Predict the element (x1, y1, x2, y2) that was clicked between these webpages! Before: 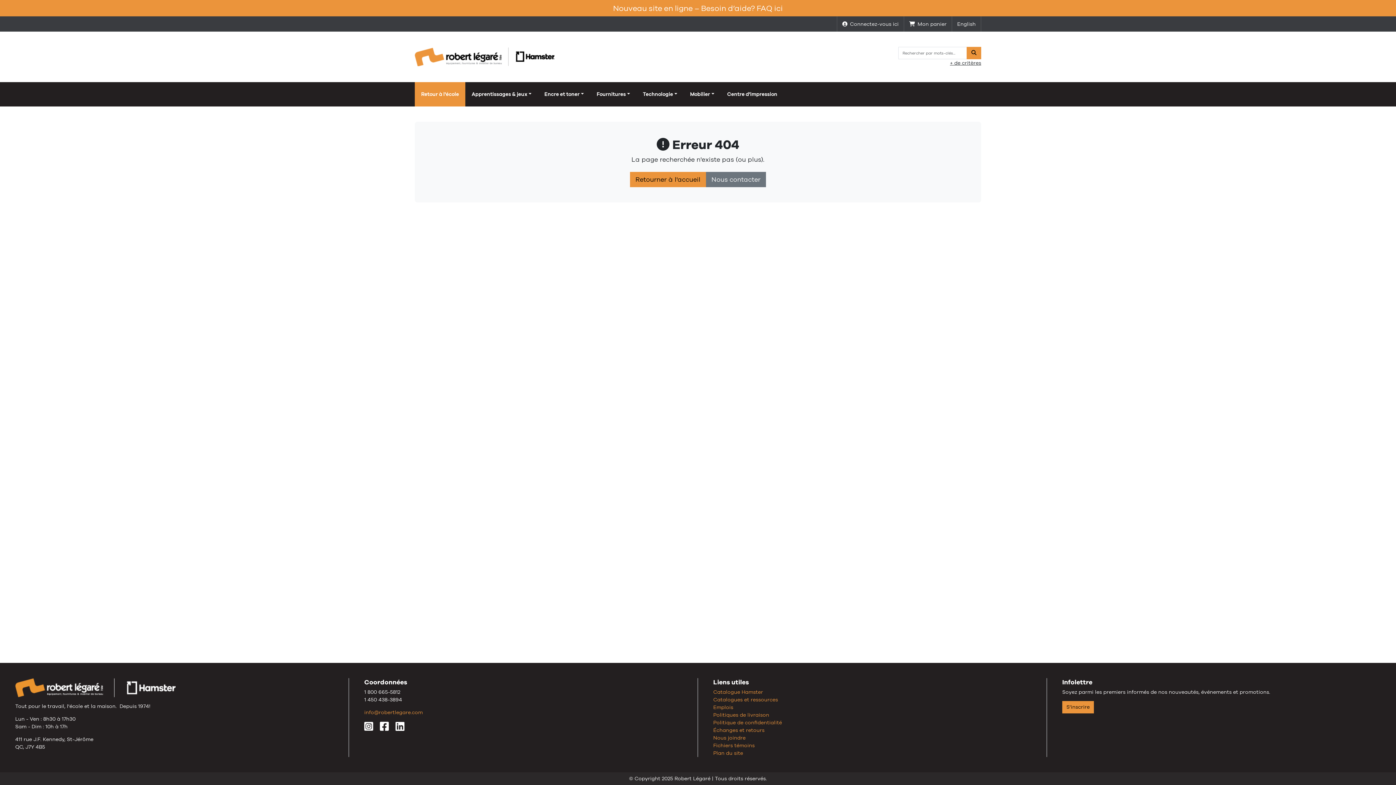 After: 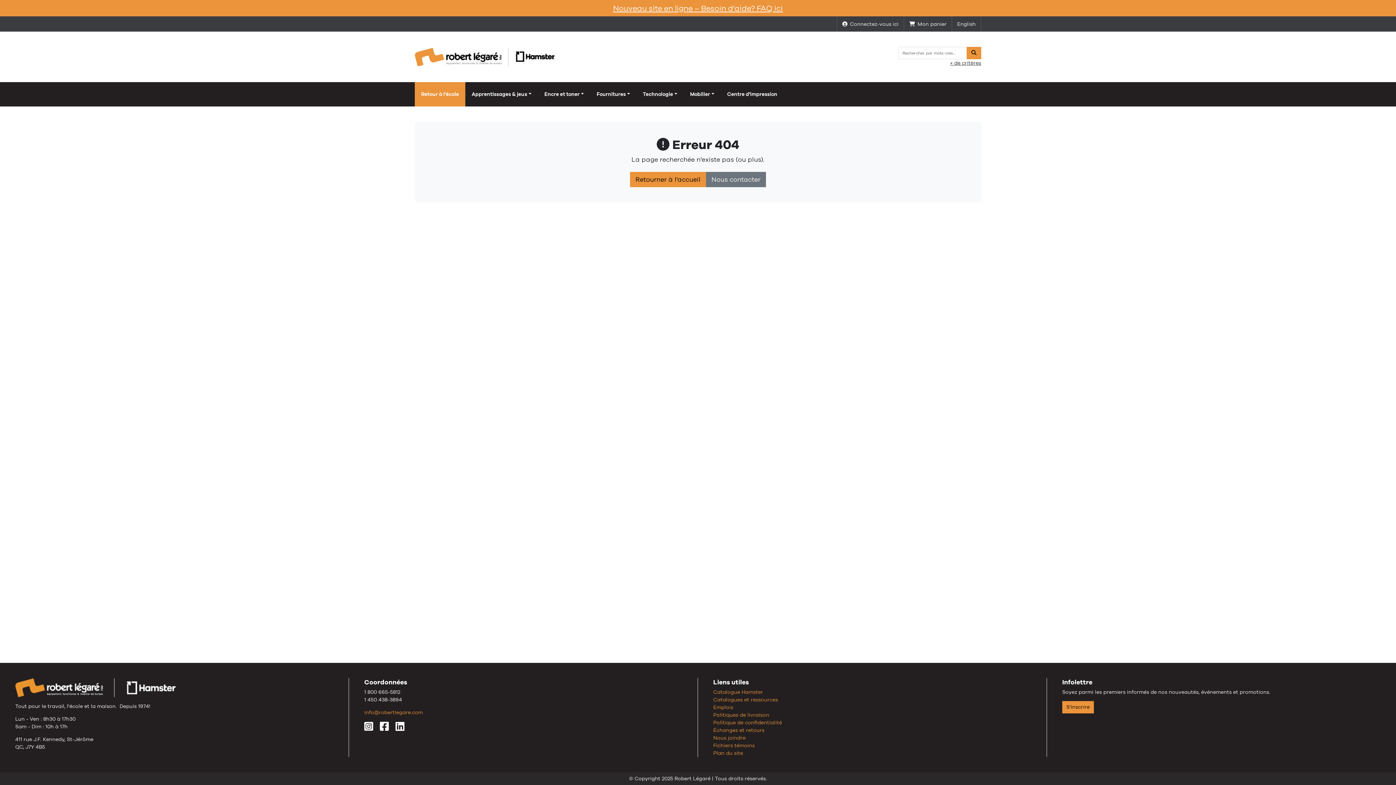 Action: label: Nouveau site en ligne – Besoin d’aide? FAQ ici bbox: (613, 3, 783, 12)